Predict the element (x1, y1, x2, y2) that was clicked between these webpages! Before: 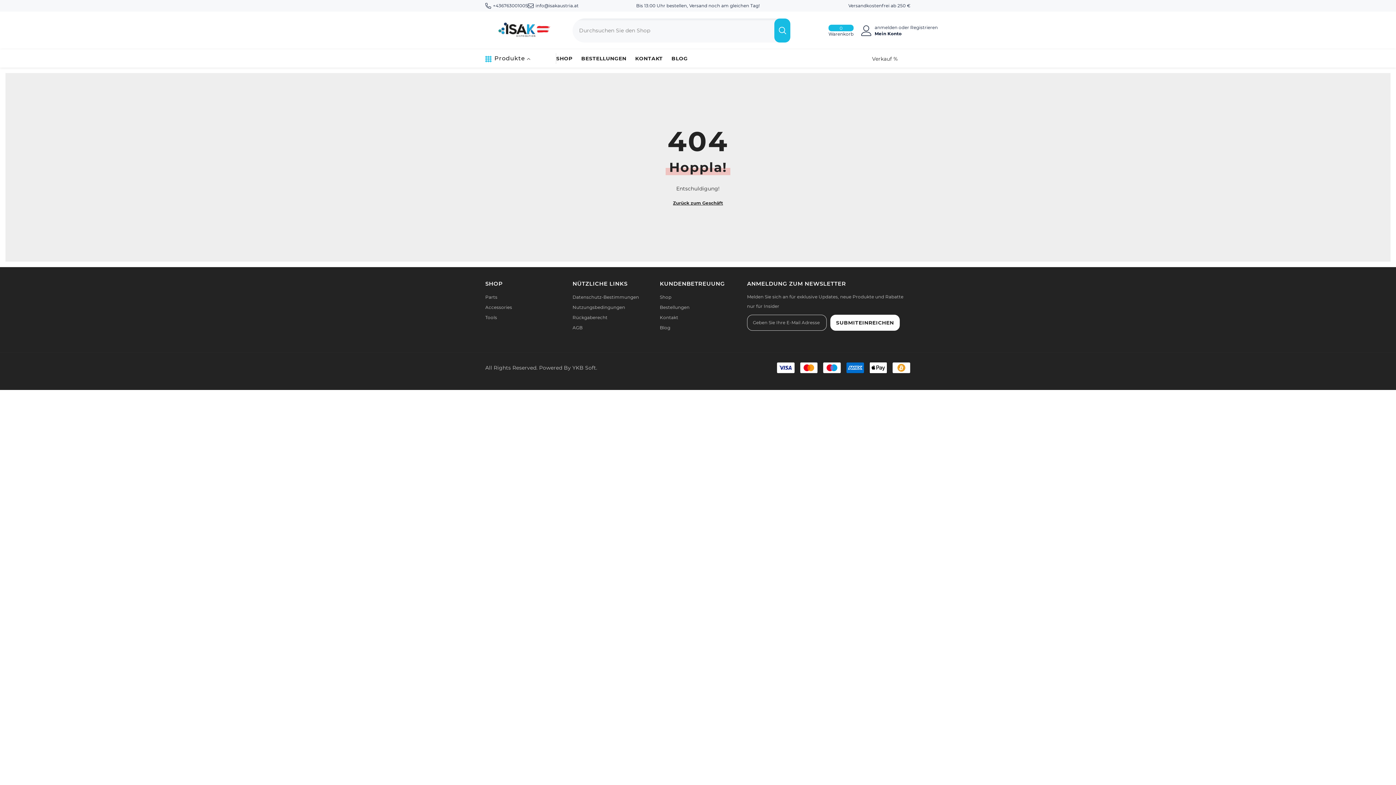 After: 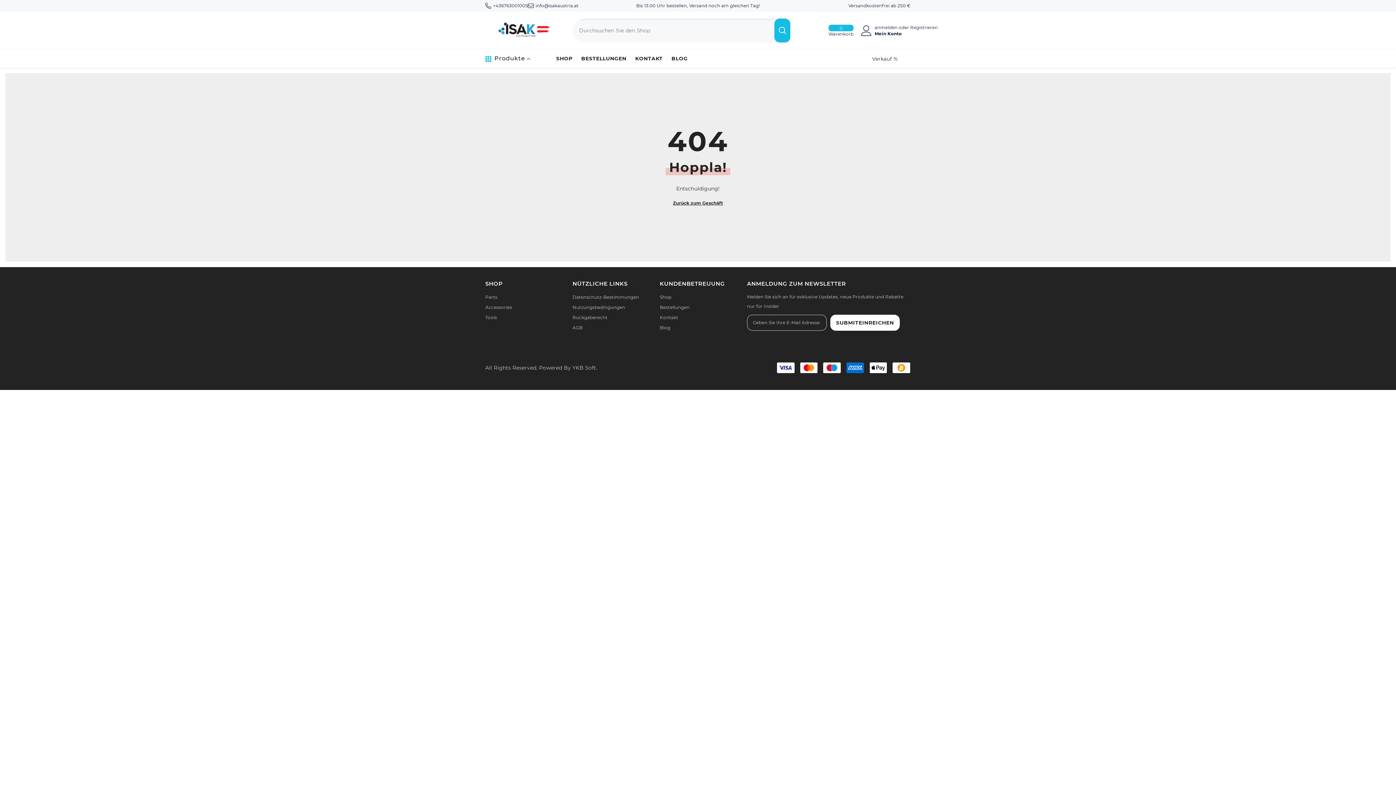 Action: label: Suchen bbox: (774, 18, 790, 42)